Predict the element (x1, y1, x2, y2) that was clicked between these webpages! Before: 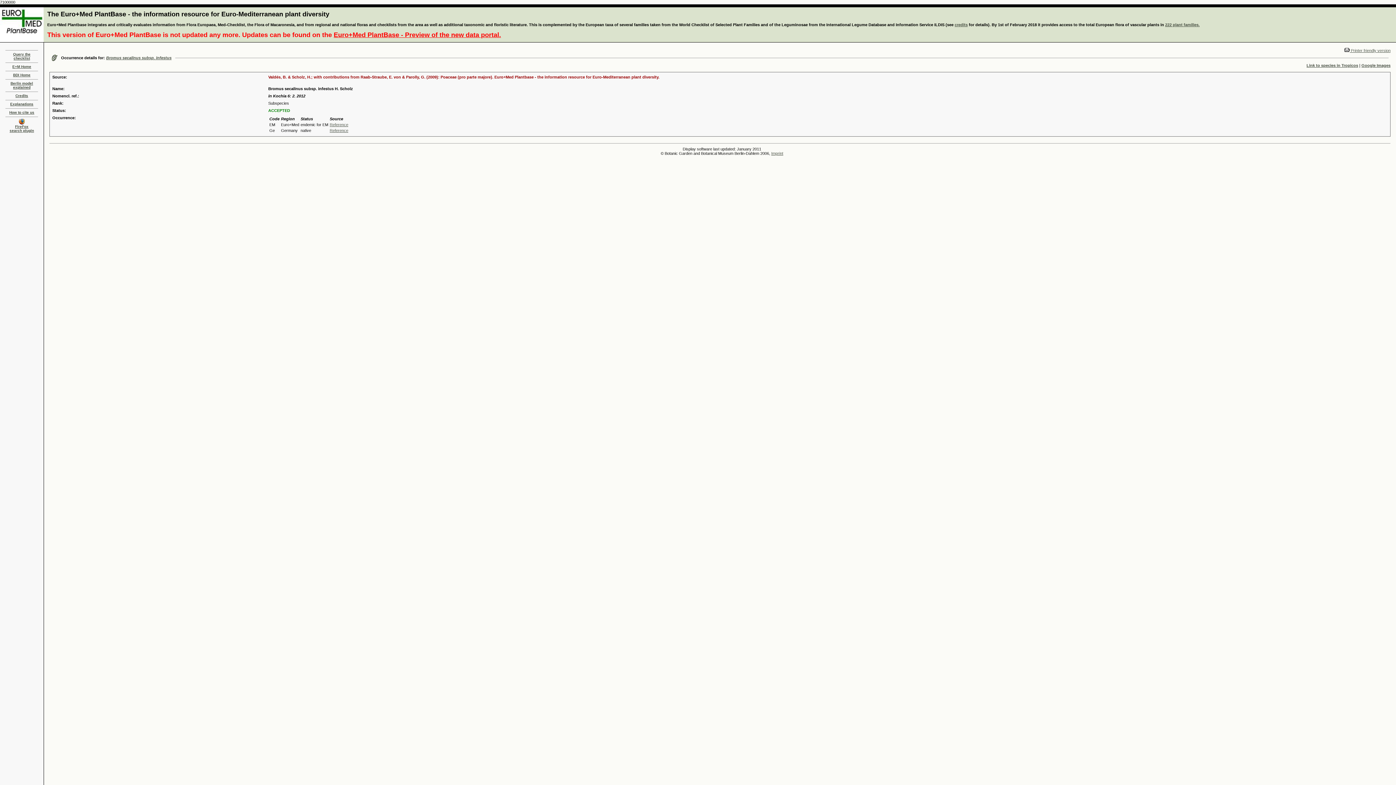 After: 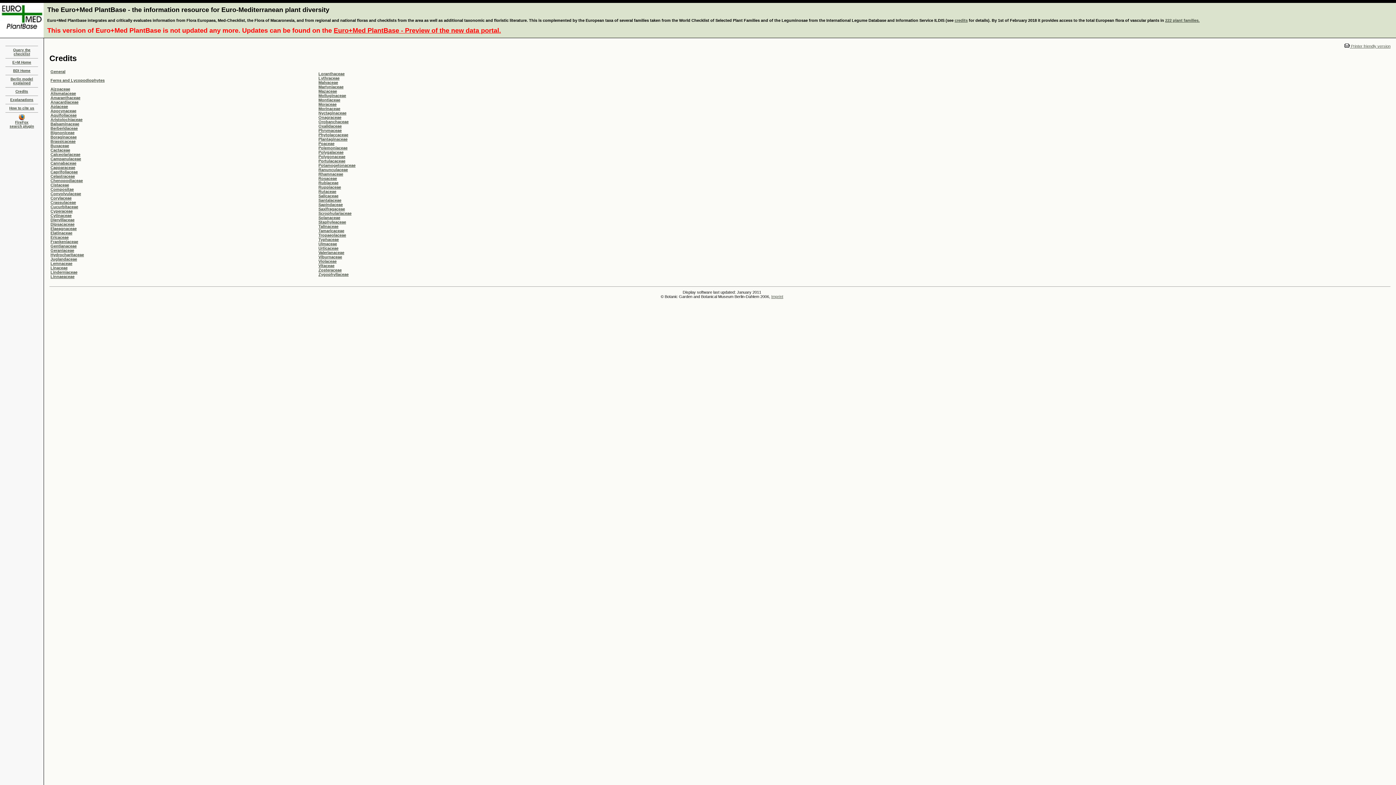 Action: bbox: (954, 22, 968, 26) label: credits